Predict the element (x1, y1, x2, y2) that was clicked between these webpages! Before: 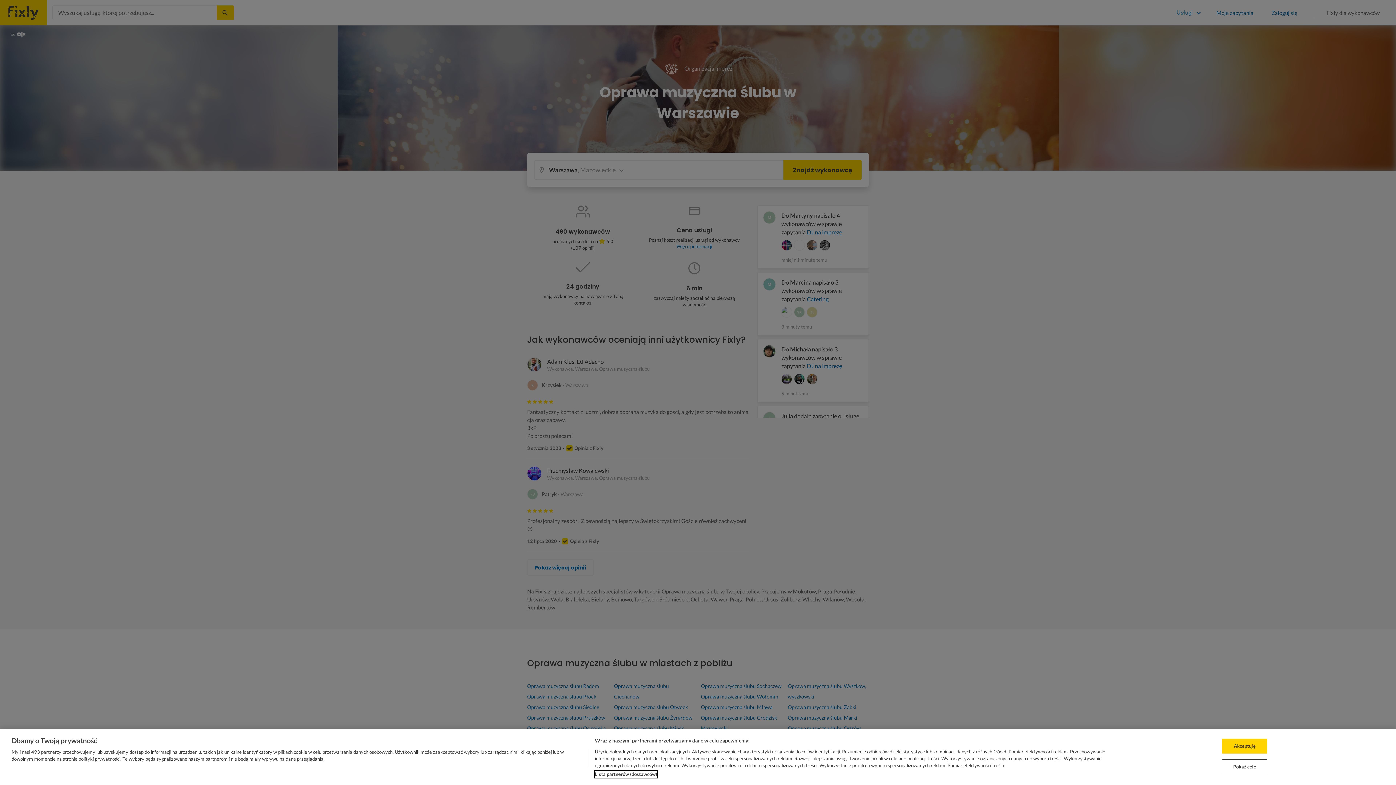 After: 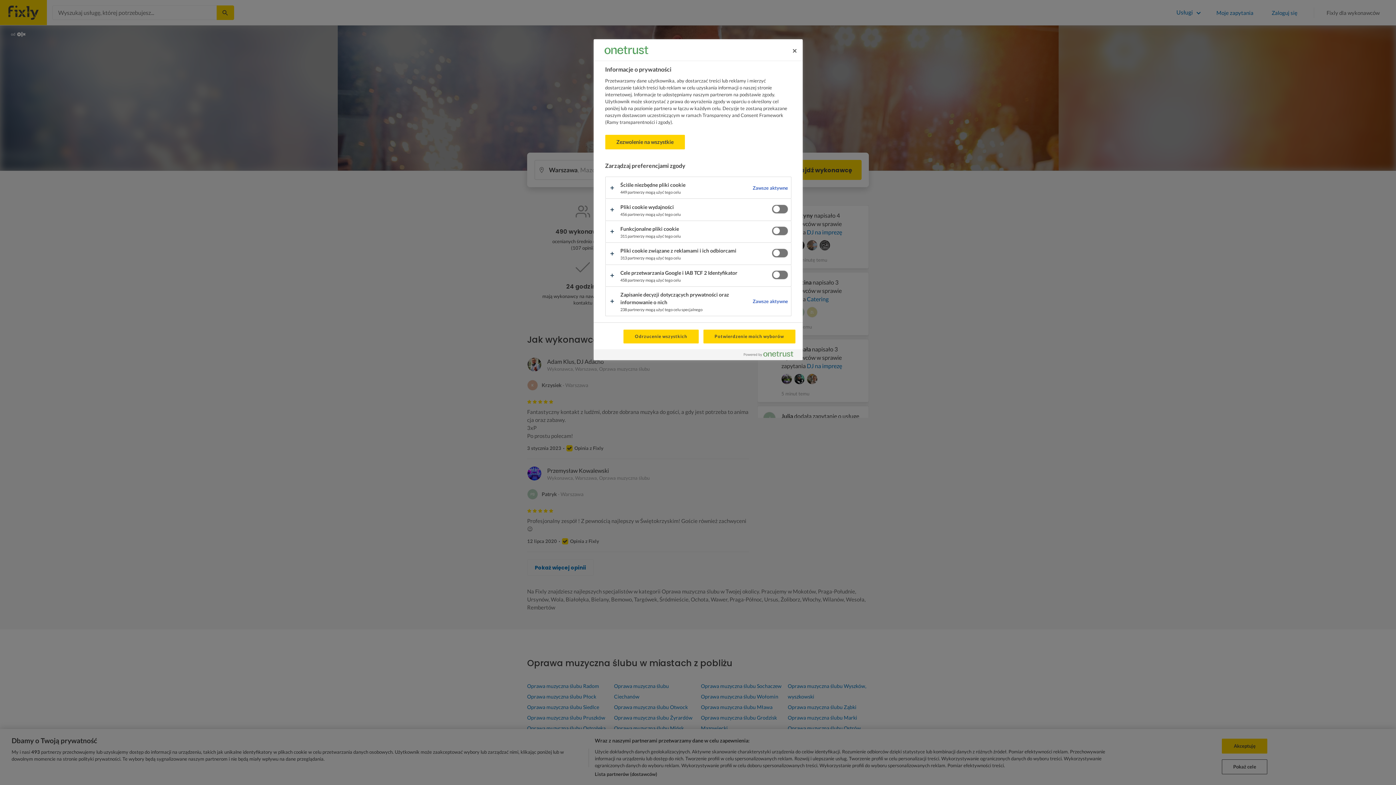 Action: label: Pokaż cele bbox: (1222, 759, 1267, 774)